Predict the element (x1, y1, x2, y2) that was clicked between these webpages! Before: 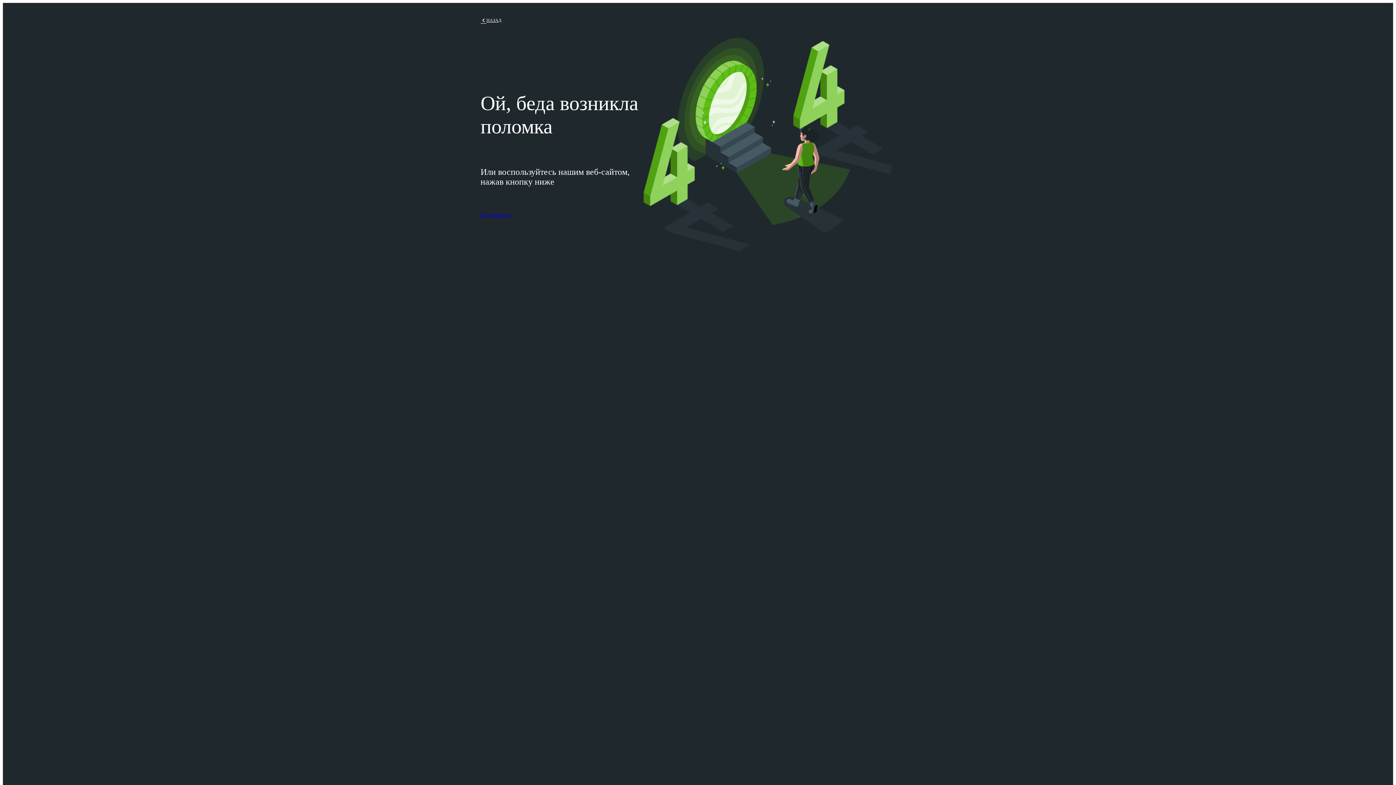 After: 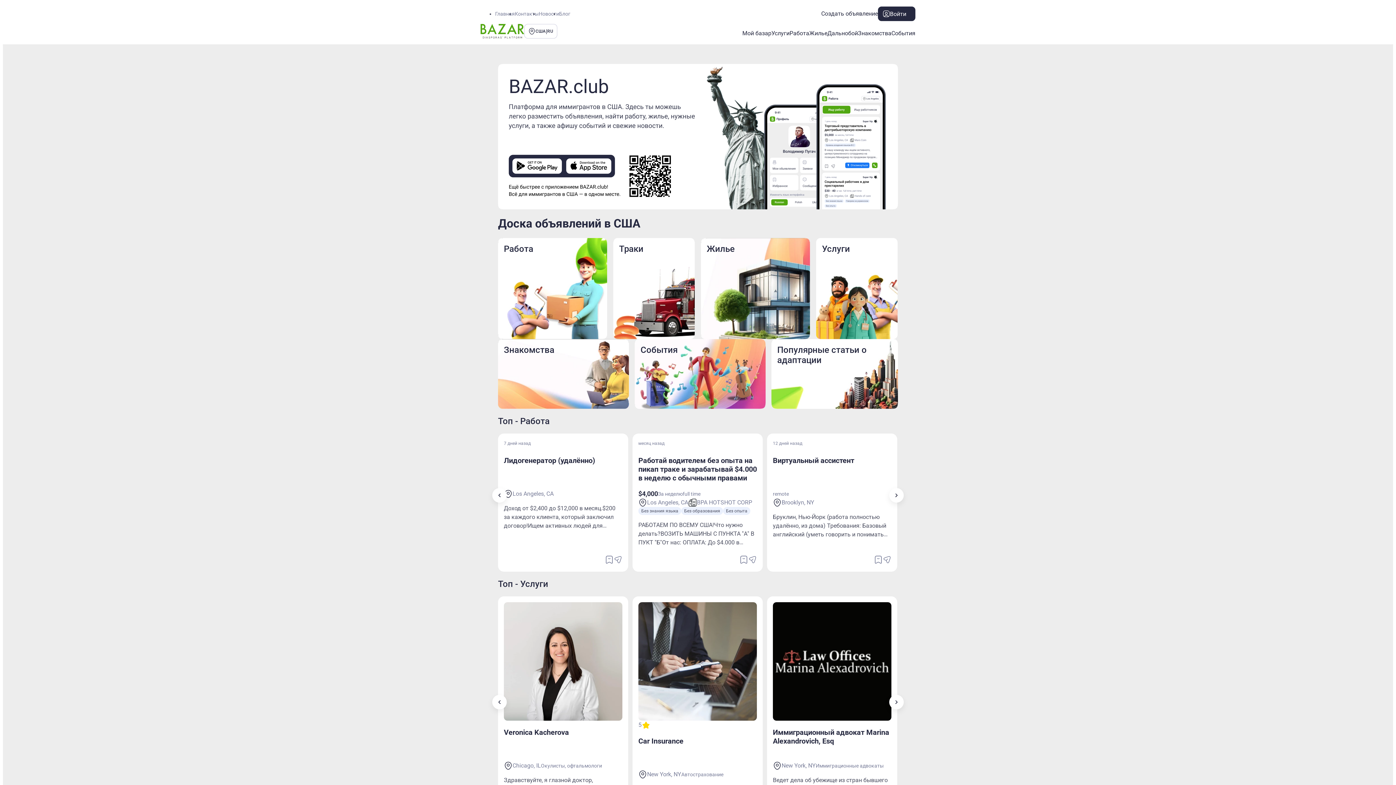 Action: label: НАЗАД bbox: (480, 17, 501, 24)